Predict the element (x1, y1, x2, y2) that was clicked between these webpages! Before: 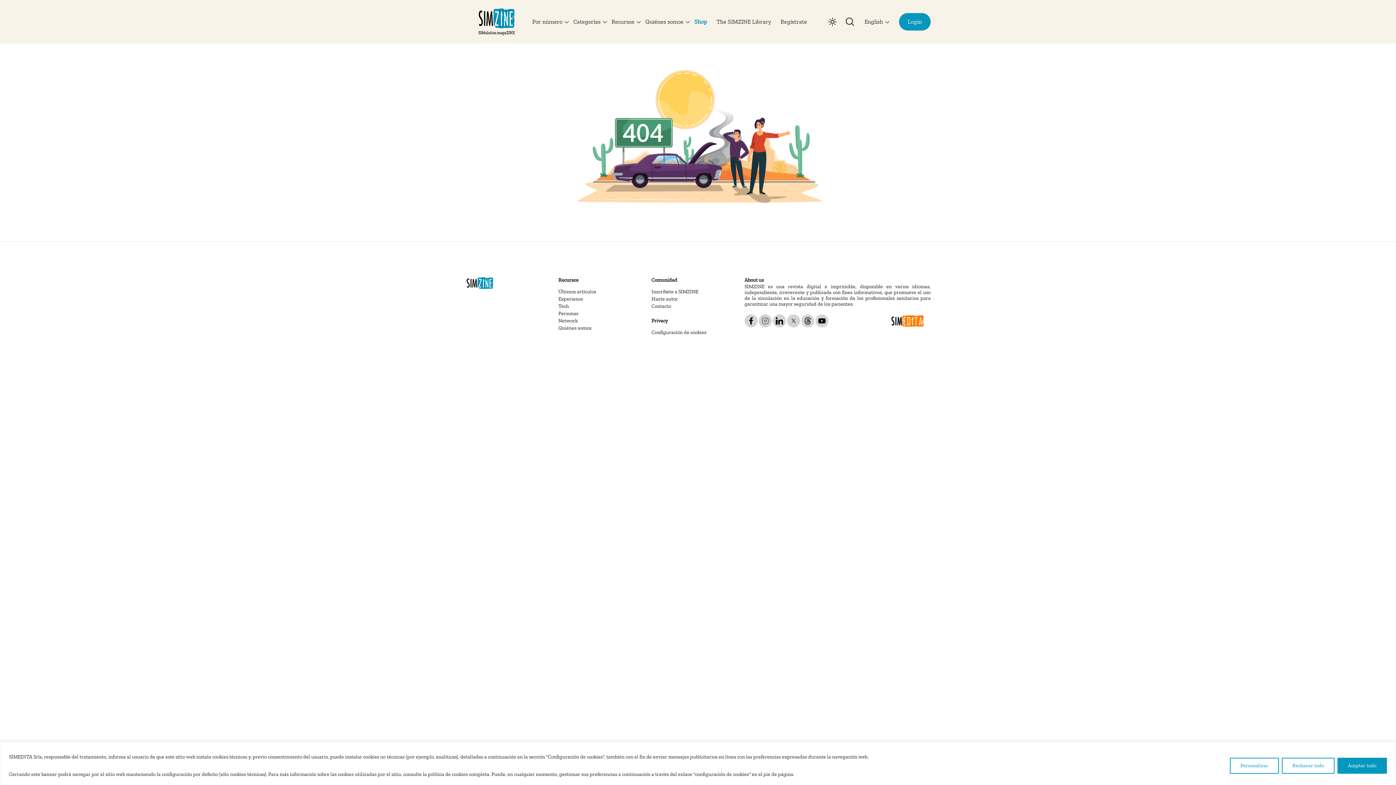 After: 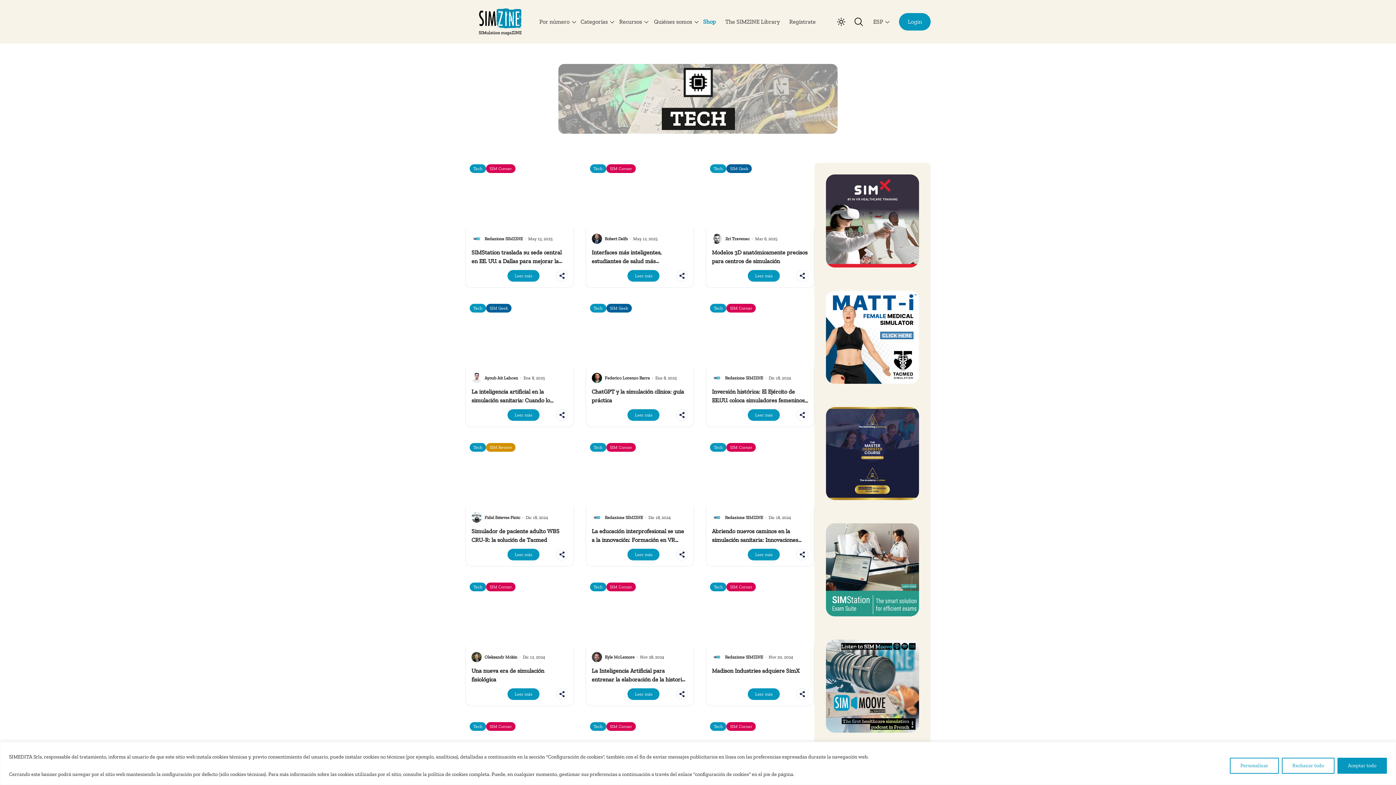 Action: bbox: (558, 303, 569, 309) label: Tech